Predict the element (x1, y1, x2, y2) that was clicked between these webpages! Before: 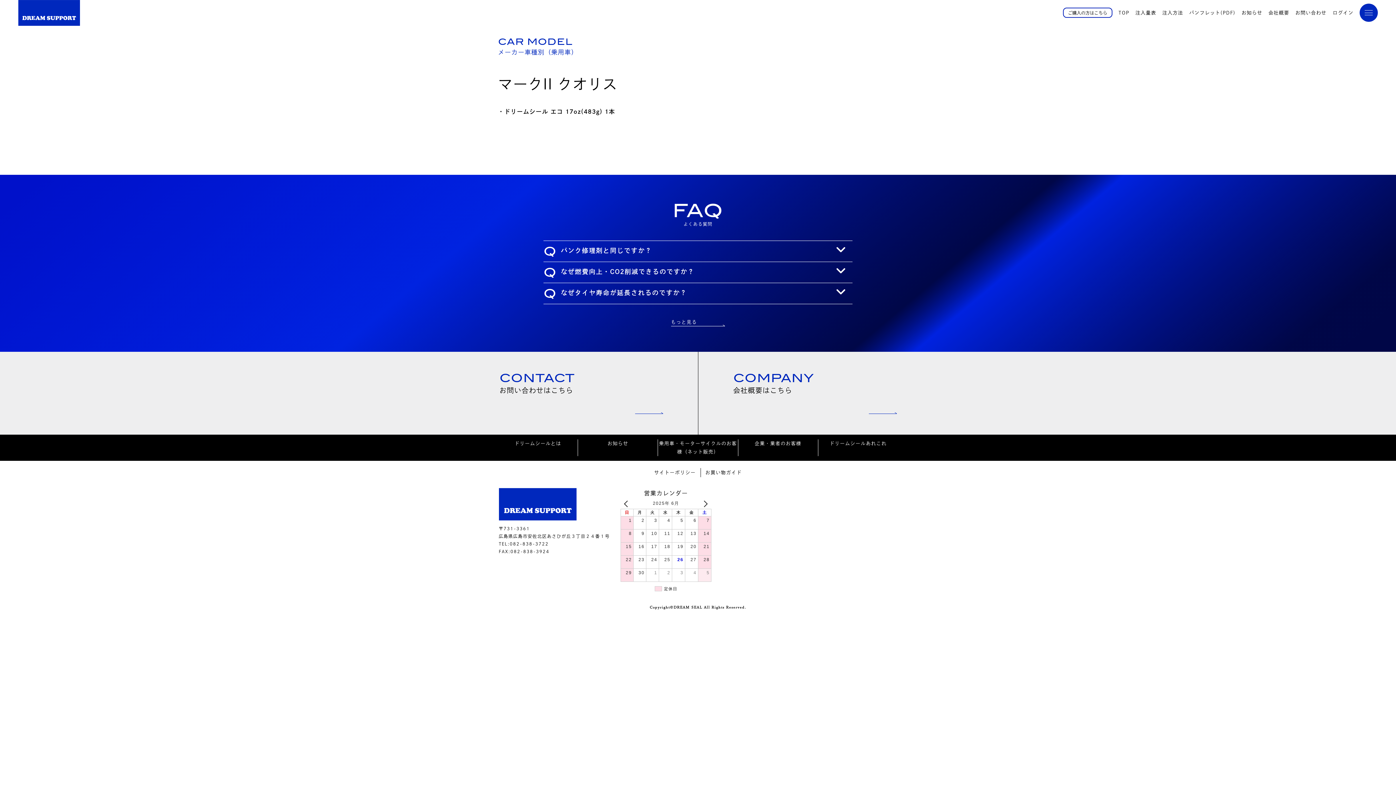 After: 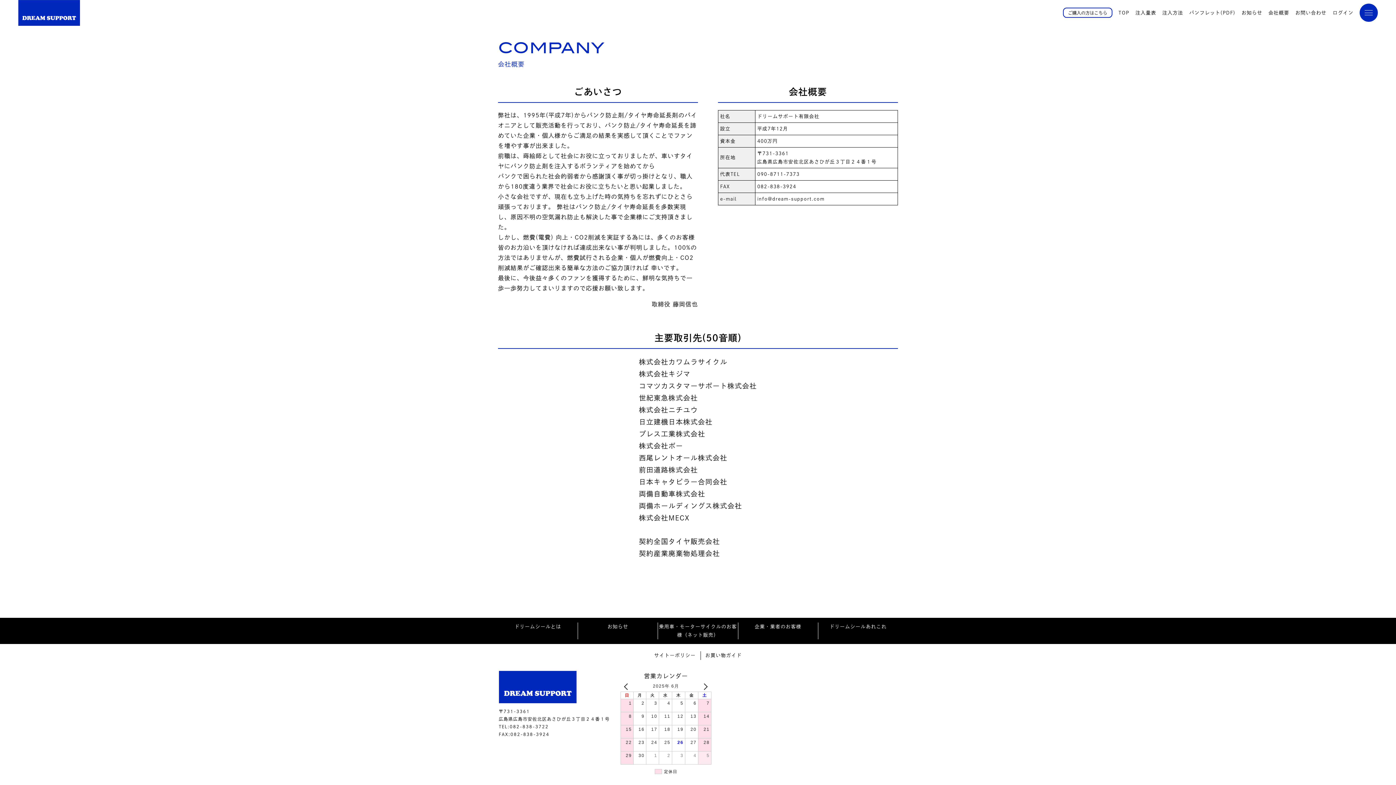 Action: label: 会社概要 bbox: (1268, 8, 1289, 17)